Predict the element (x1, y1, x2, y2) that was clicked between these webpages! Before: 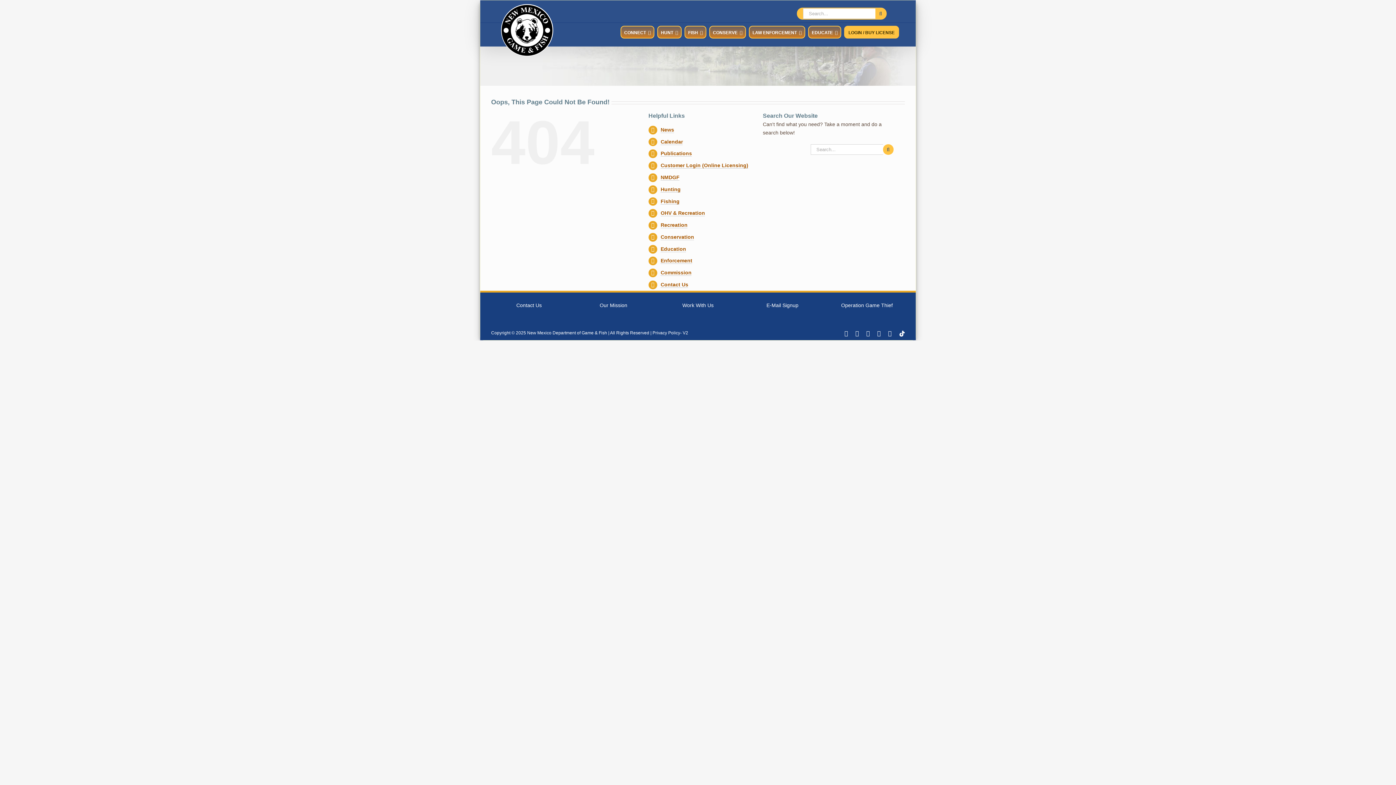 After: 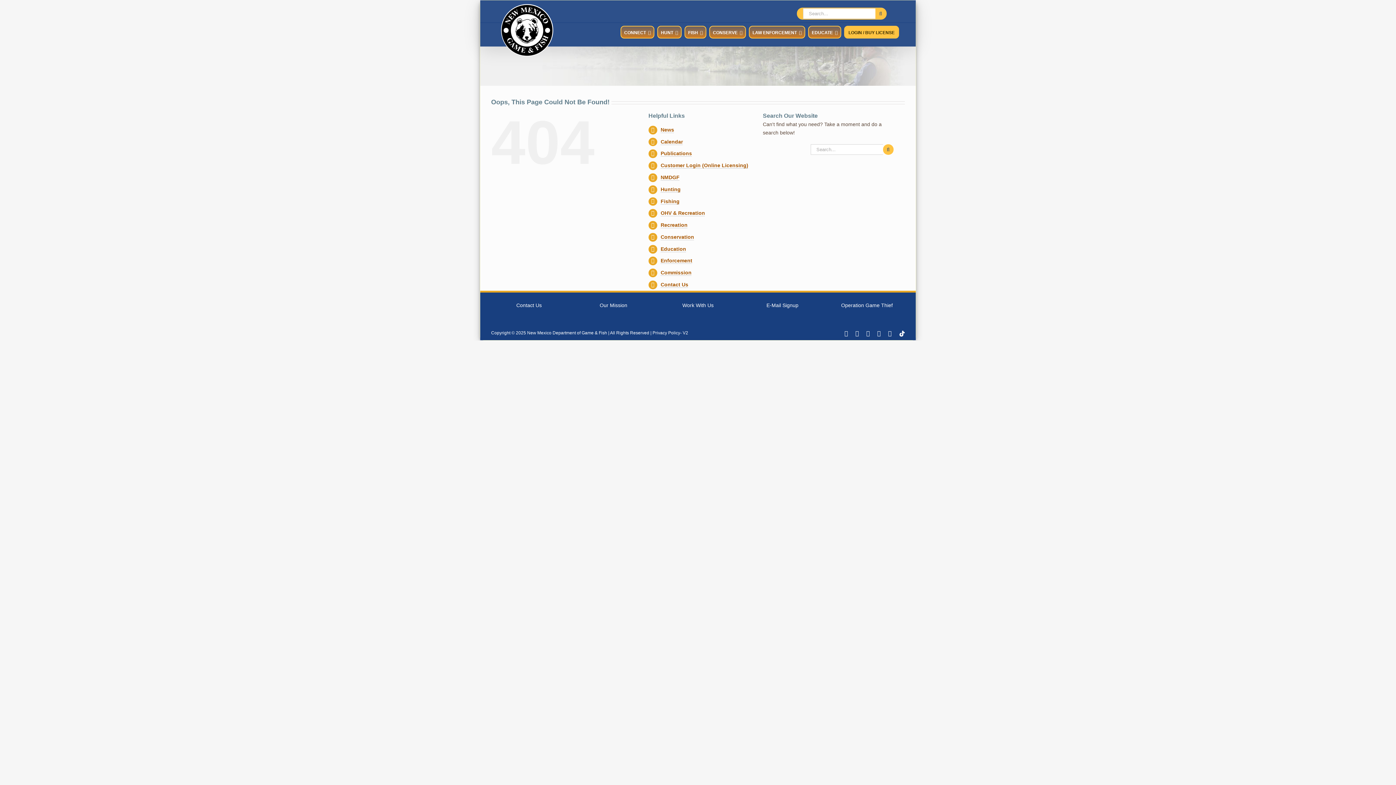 Action: bbox: (516, 302, 541, 308) label: Contact Us